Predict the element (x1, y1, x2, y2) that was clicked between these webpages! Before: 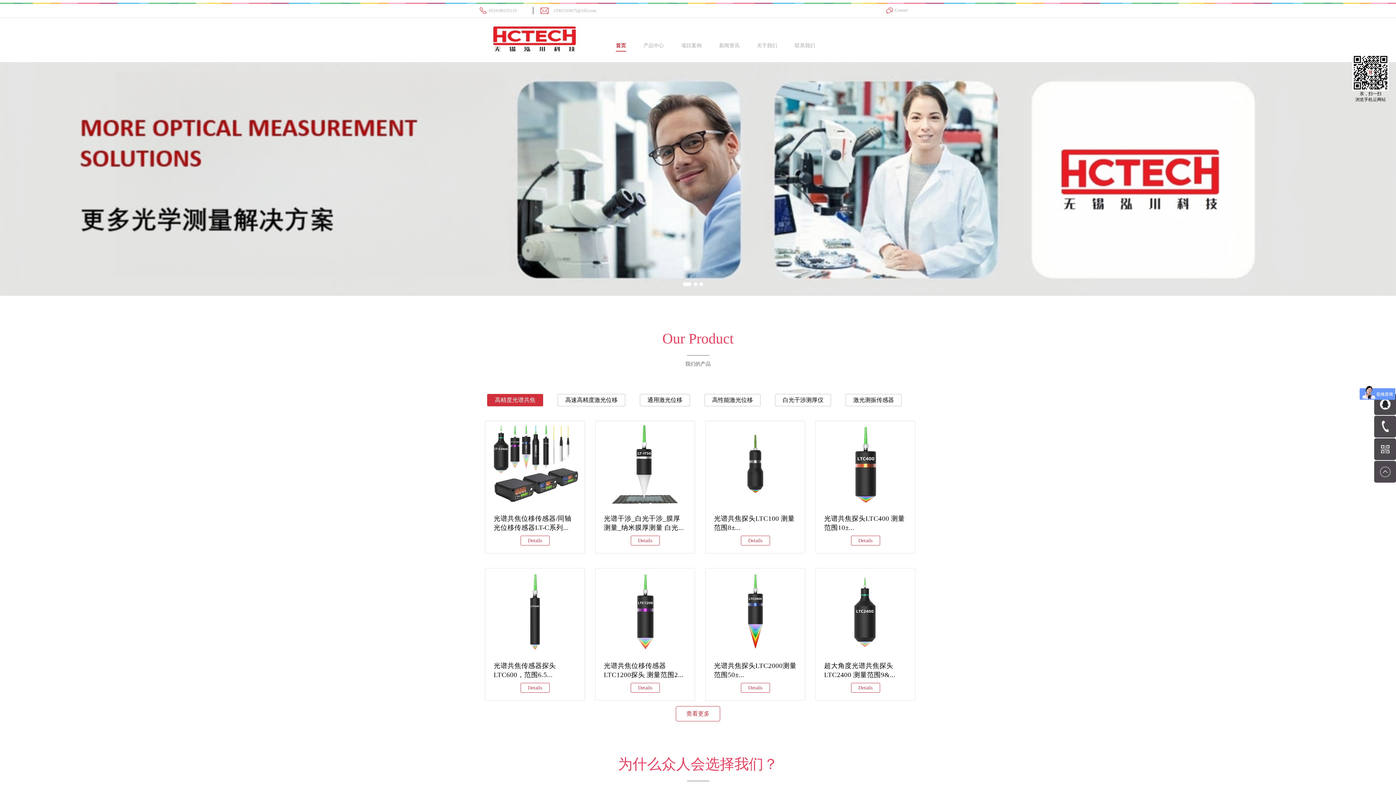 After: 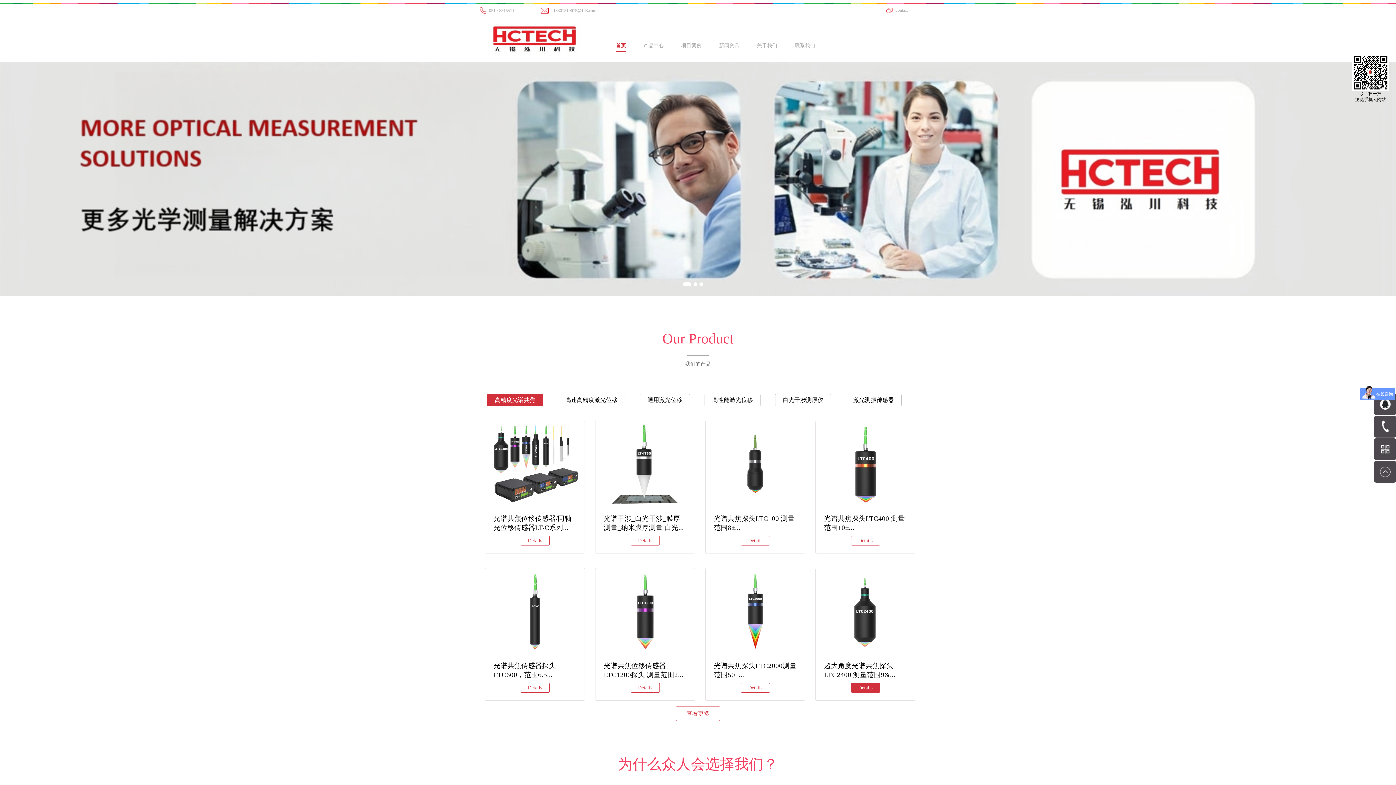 Action: bbox: (851, 683, 879, 692) label: Details